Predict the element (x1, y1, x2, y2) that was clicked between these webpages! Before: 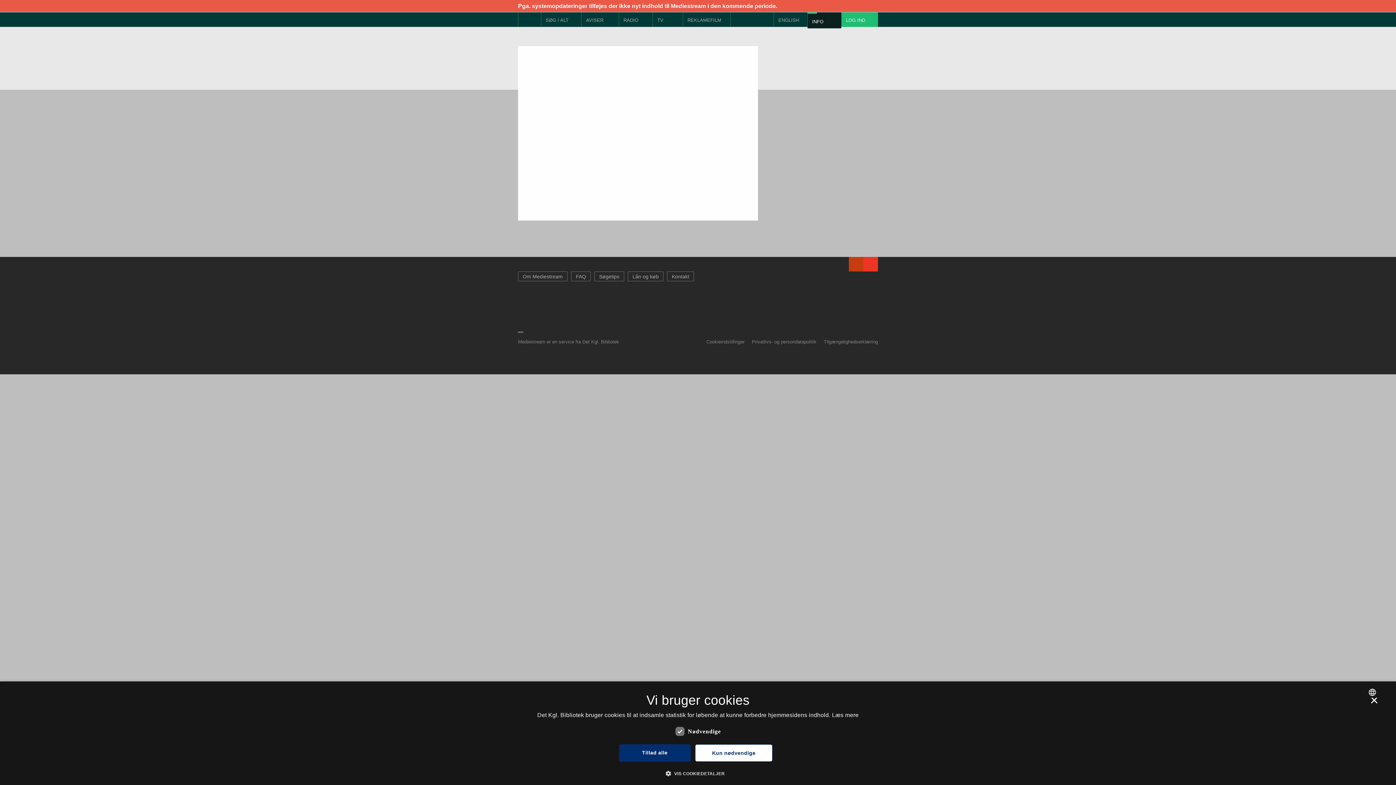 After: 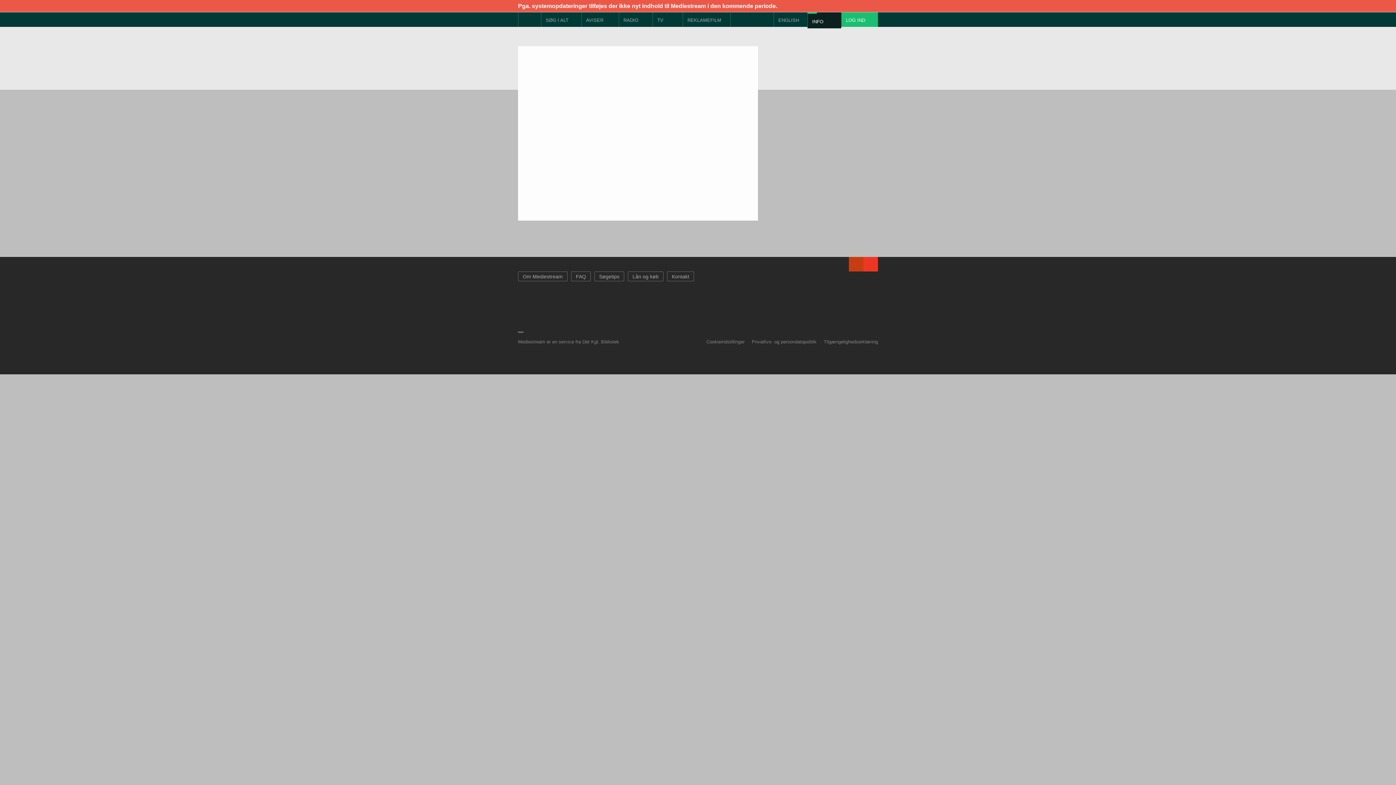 Action: label: Tillad alle bbox: (619, 744, 690, 762)